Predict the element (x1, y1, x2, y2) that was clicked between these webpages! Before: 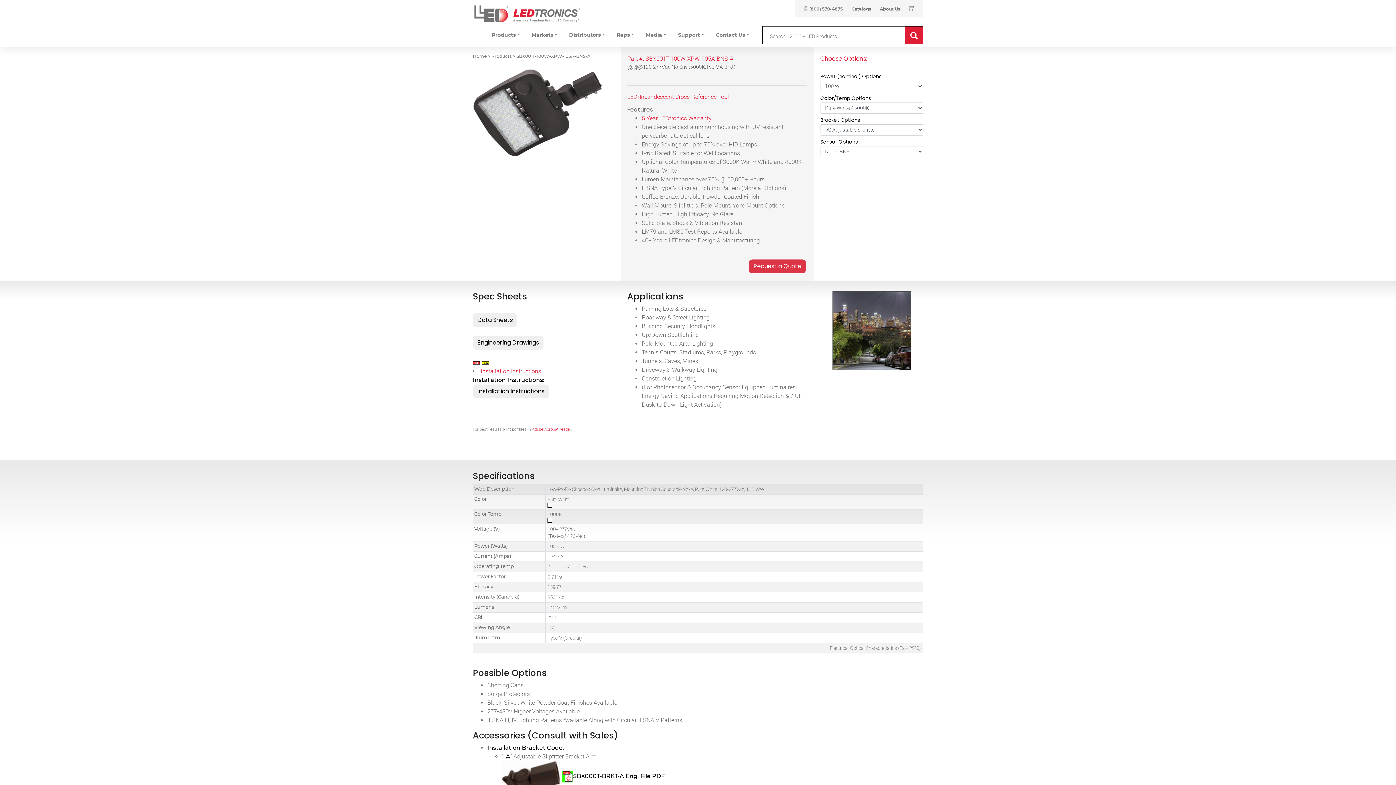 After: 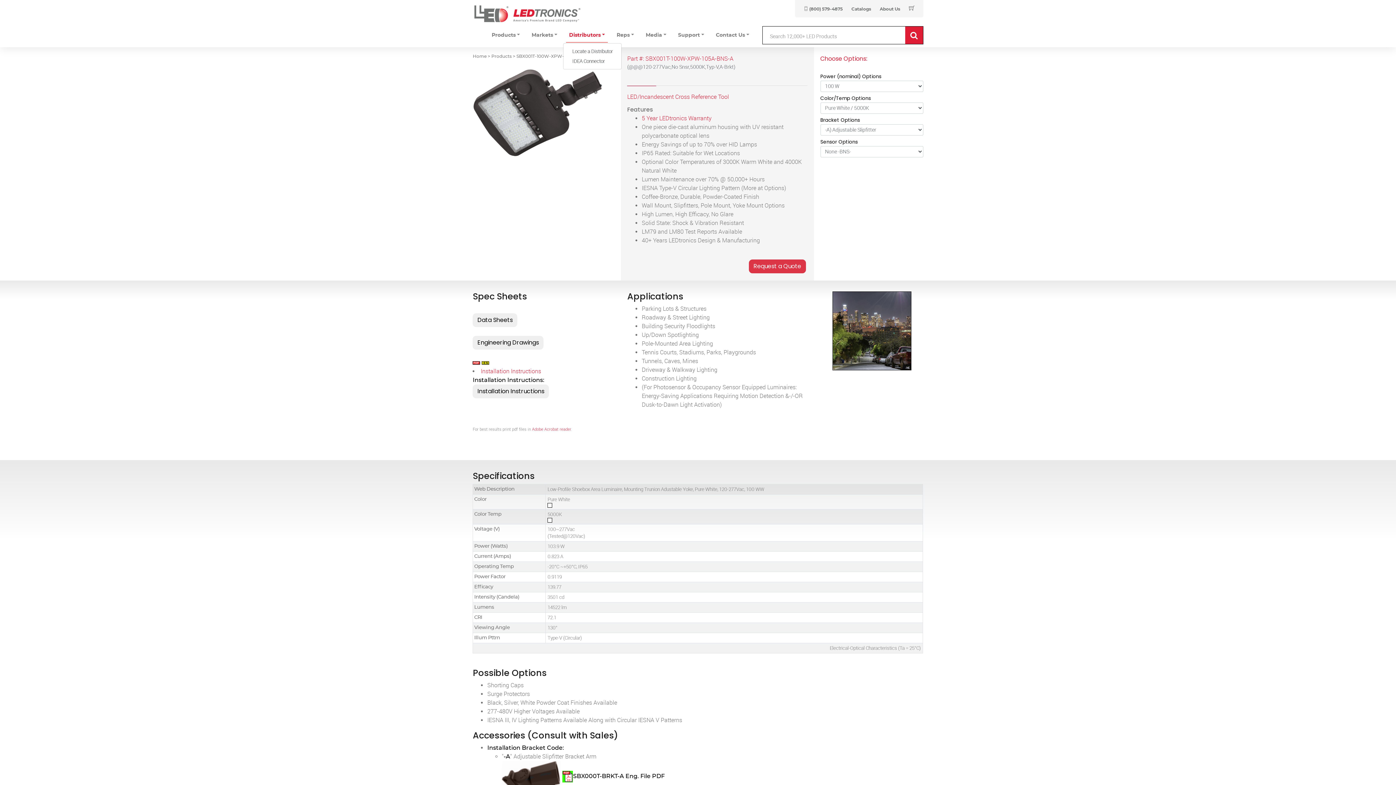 Action: bbox: (566, 28, 608, 42) label: Distributors